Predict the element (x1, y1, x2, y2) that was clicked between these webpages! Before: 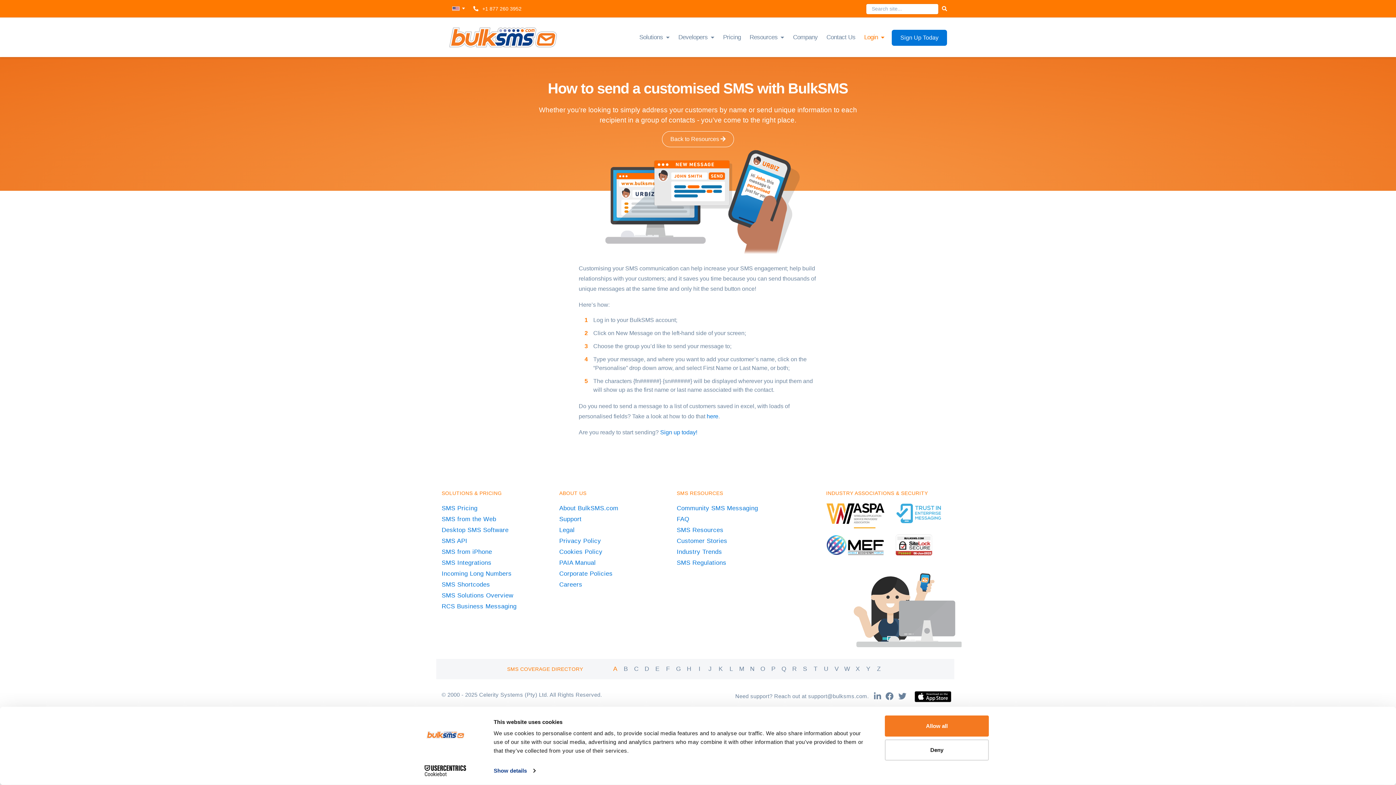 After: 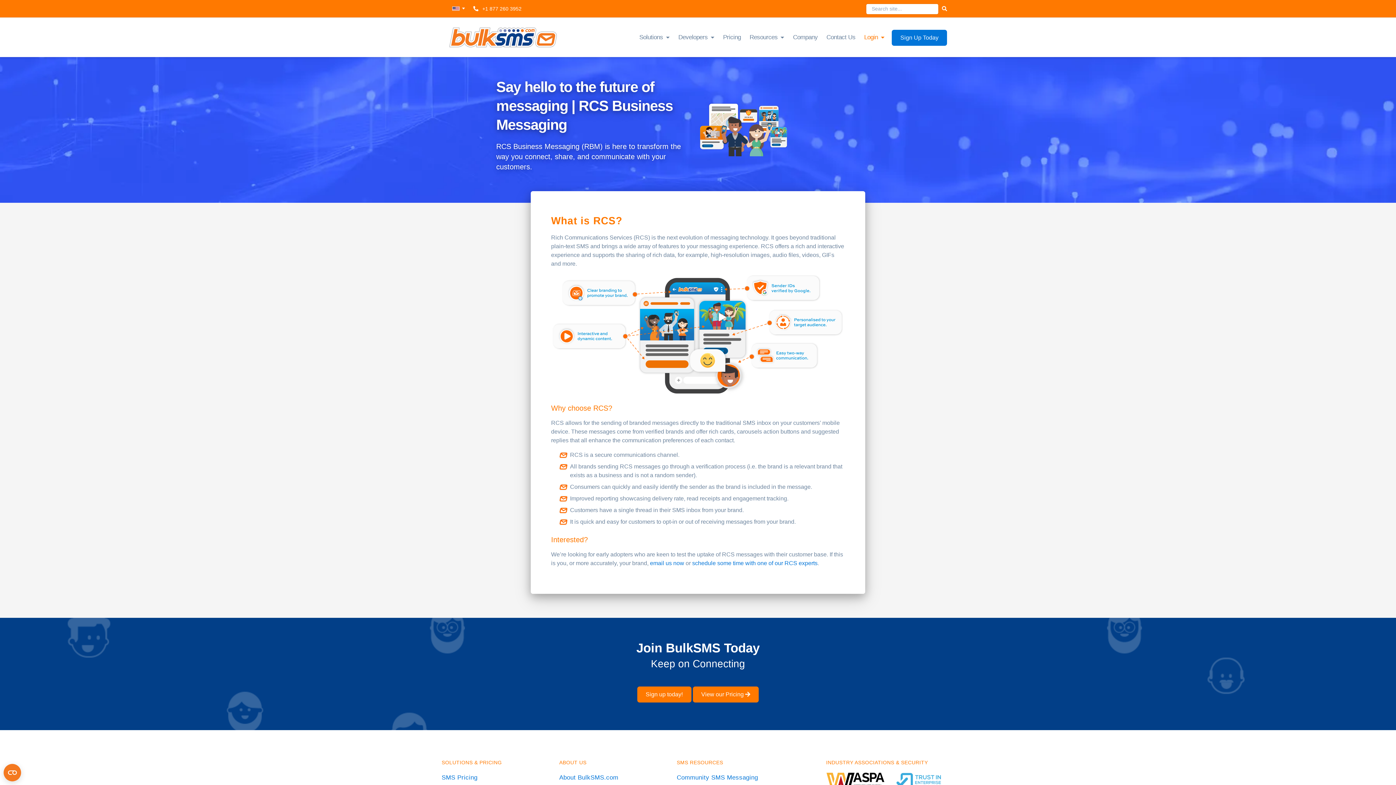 Action: bbox: (441, 603, 516, 610) label: RCS Business Messaging